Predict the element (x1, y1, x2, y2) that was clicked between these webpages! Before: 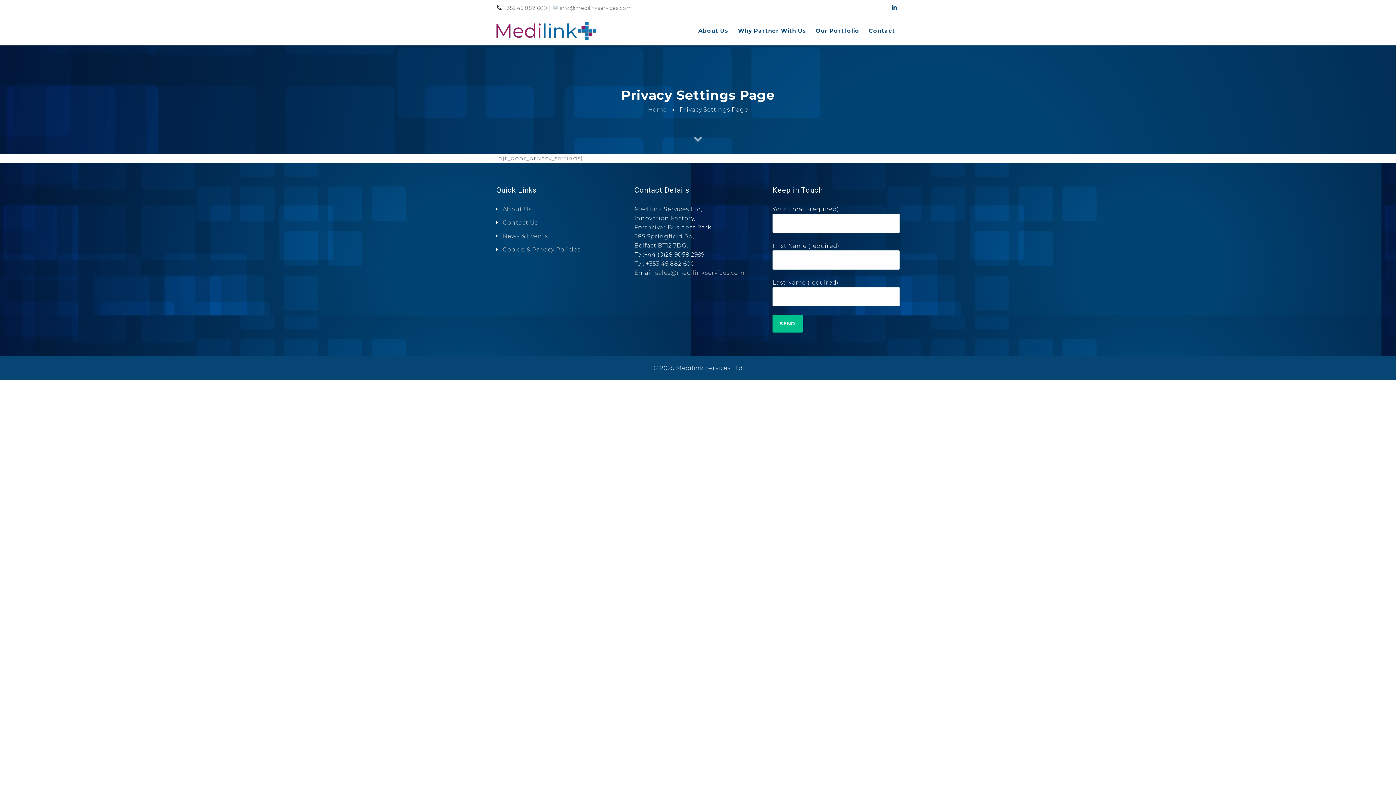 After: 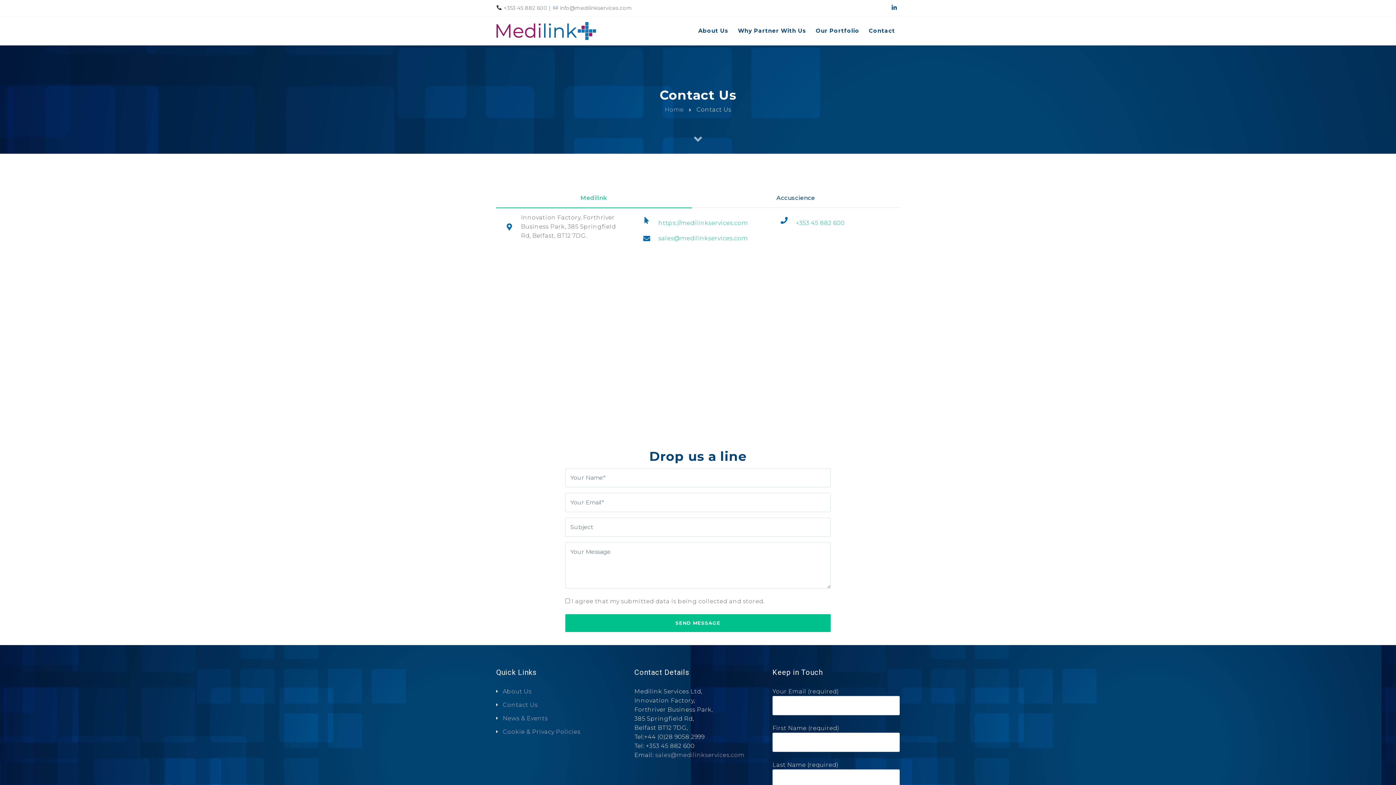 Action: label: Contact bbox: (864, 16, 900, 45)